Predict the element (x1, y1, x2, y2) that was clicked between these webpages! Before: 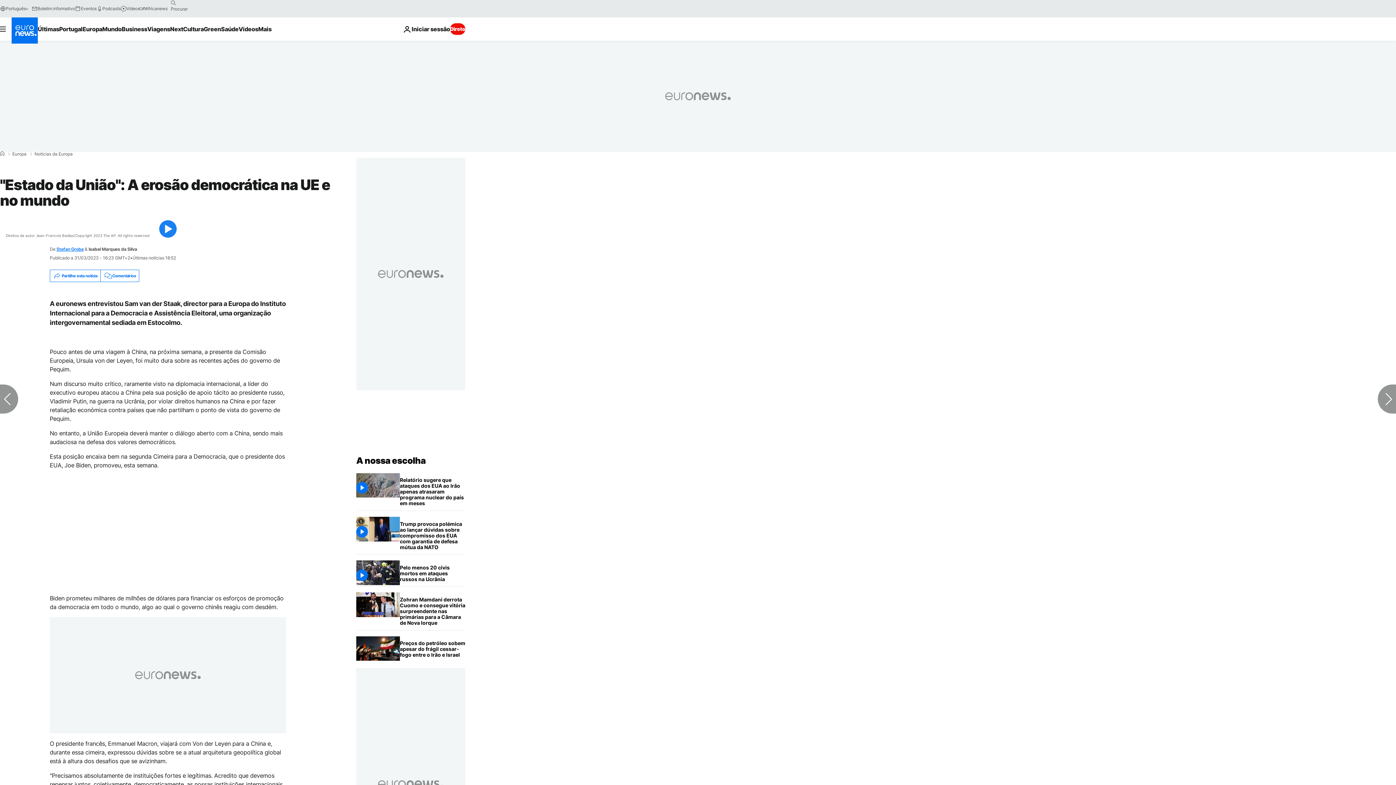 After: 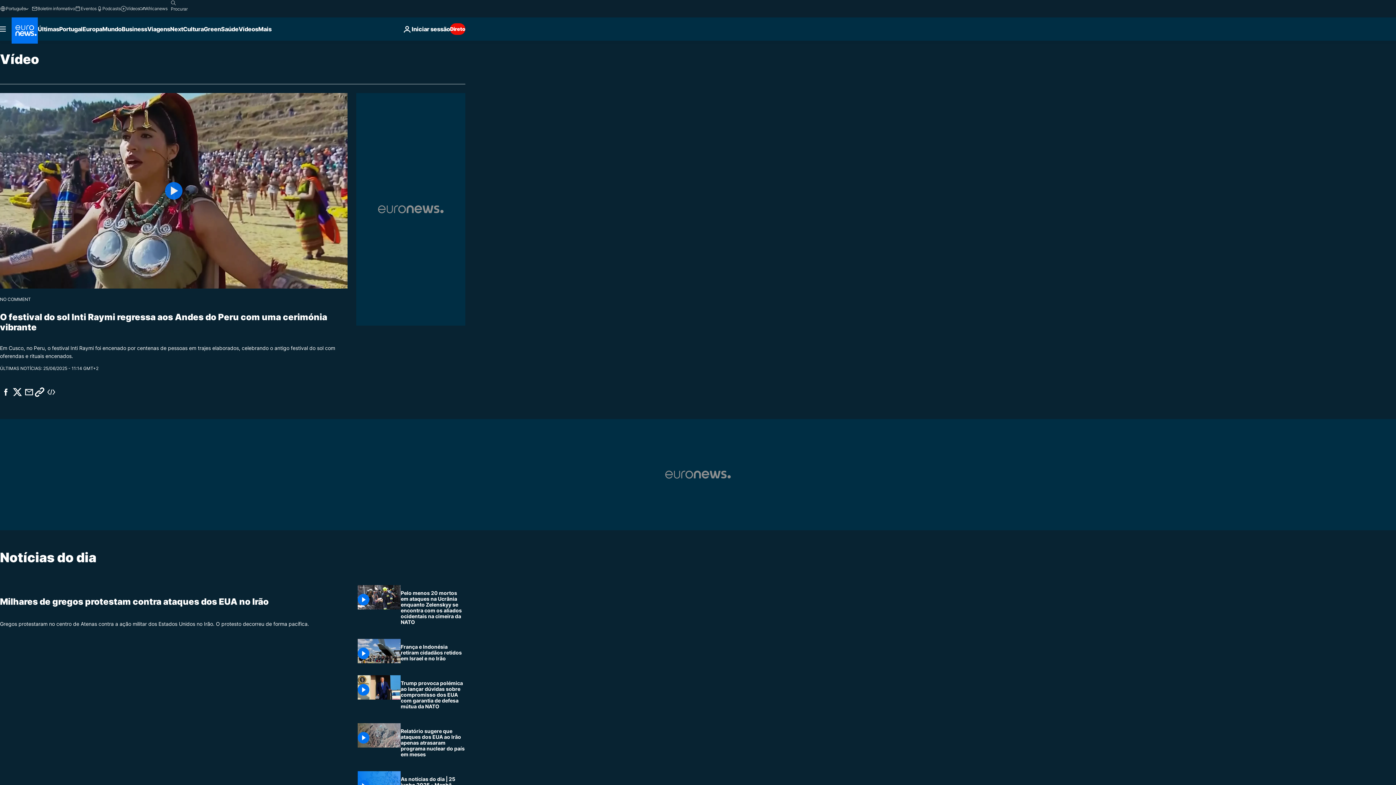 Action: bbox: (120, 5, 139, 11) label: Vídeos